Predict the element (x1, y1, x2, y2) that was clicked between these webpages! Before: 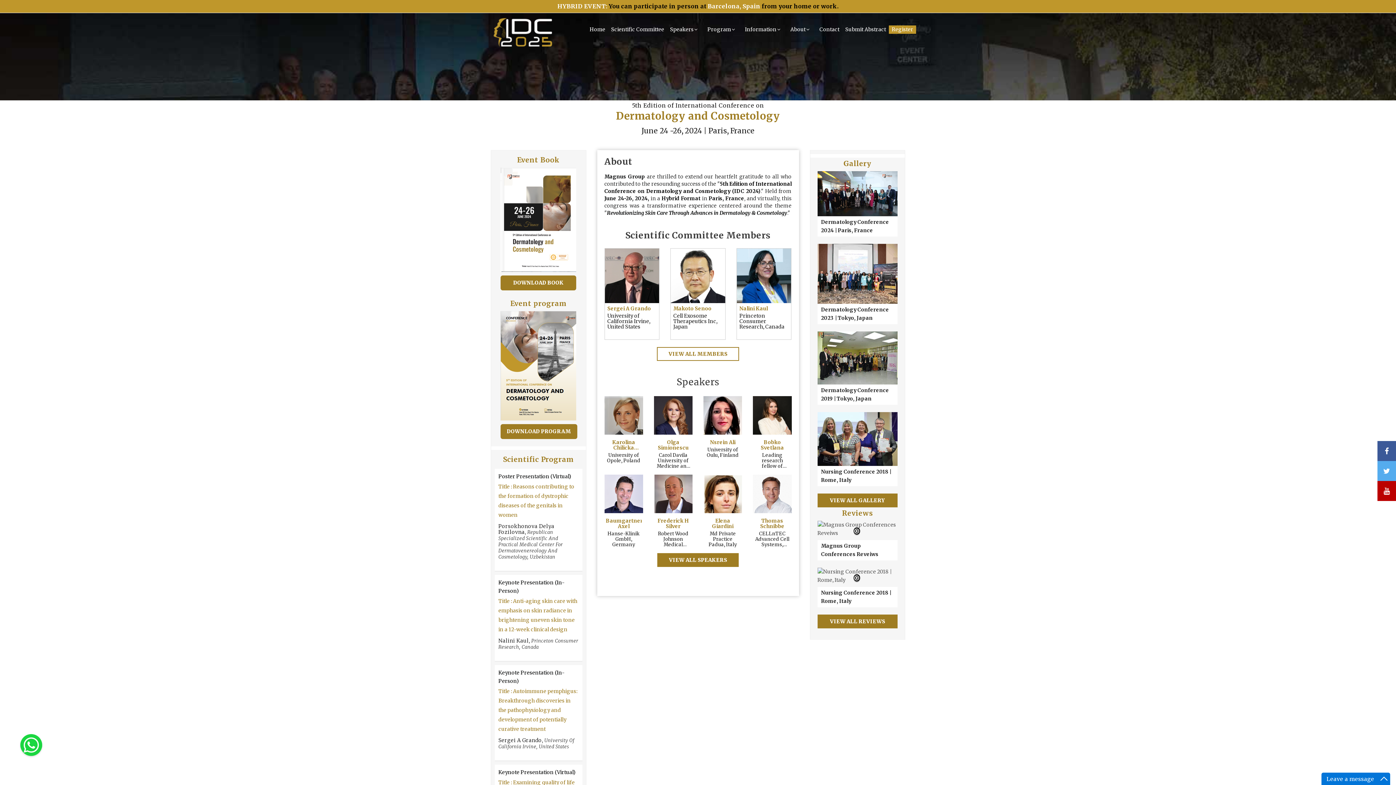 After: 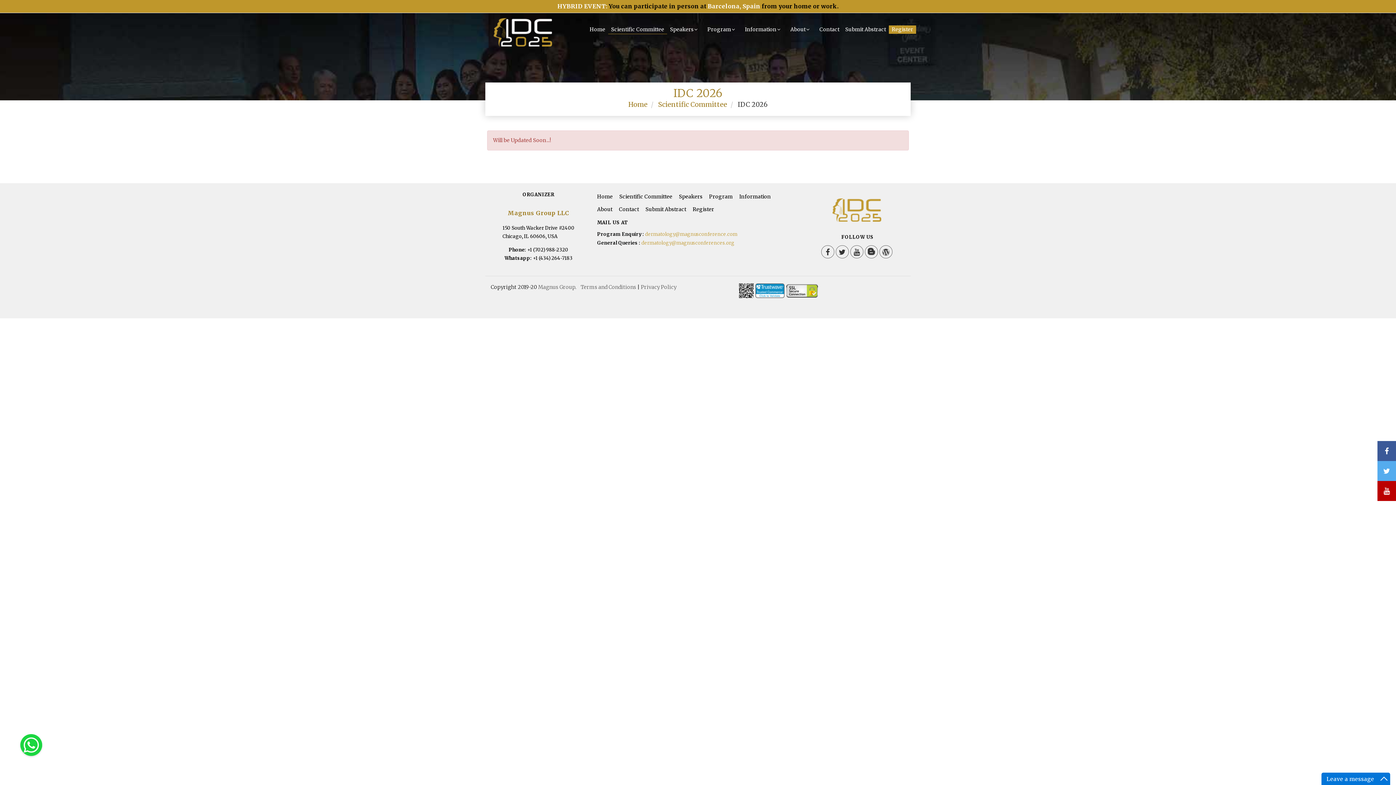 Action: label: Scientific Committee bbox: (608, 22, 667, 36)